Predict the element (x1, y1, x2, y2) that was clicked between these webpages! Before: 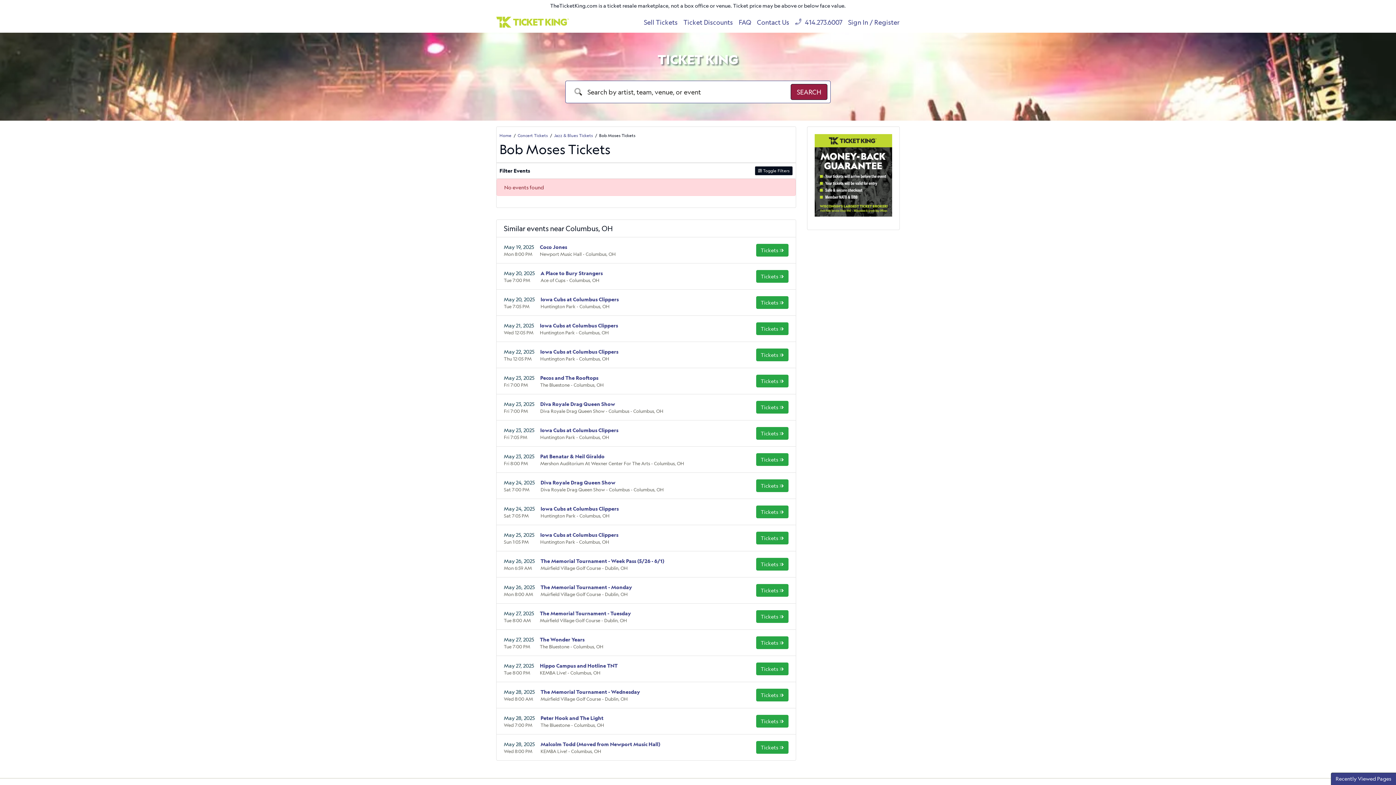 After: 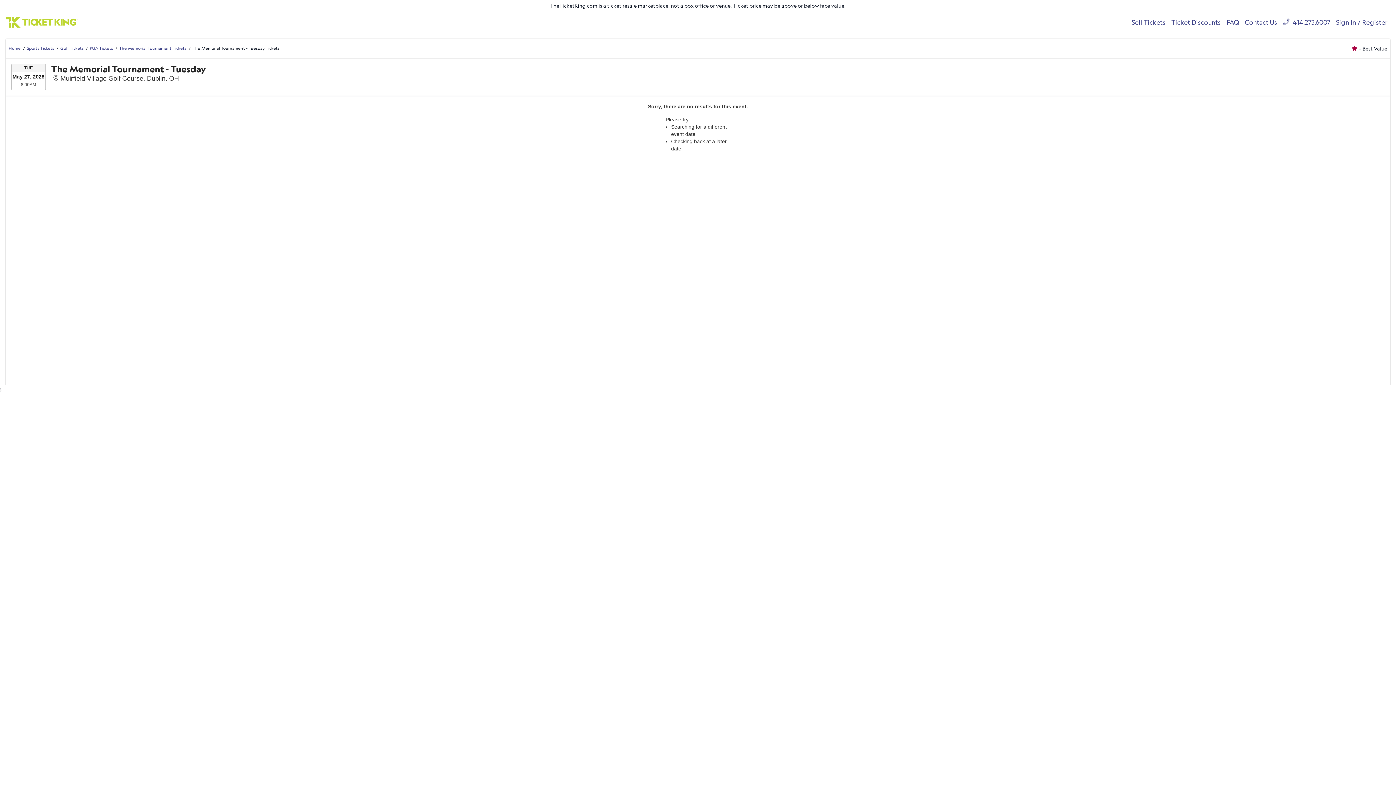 Action: label: Tickets  bbox: (756, 610, 788, 623)